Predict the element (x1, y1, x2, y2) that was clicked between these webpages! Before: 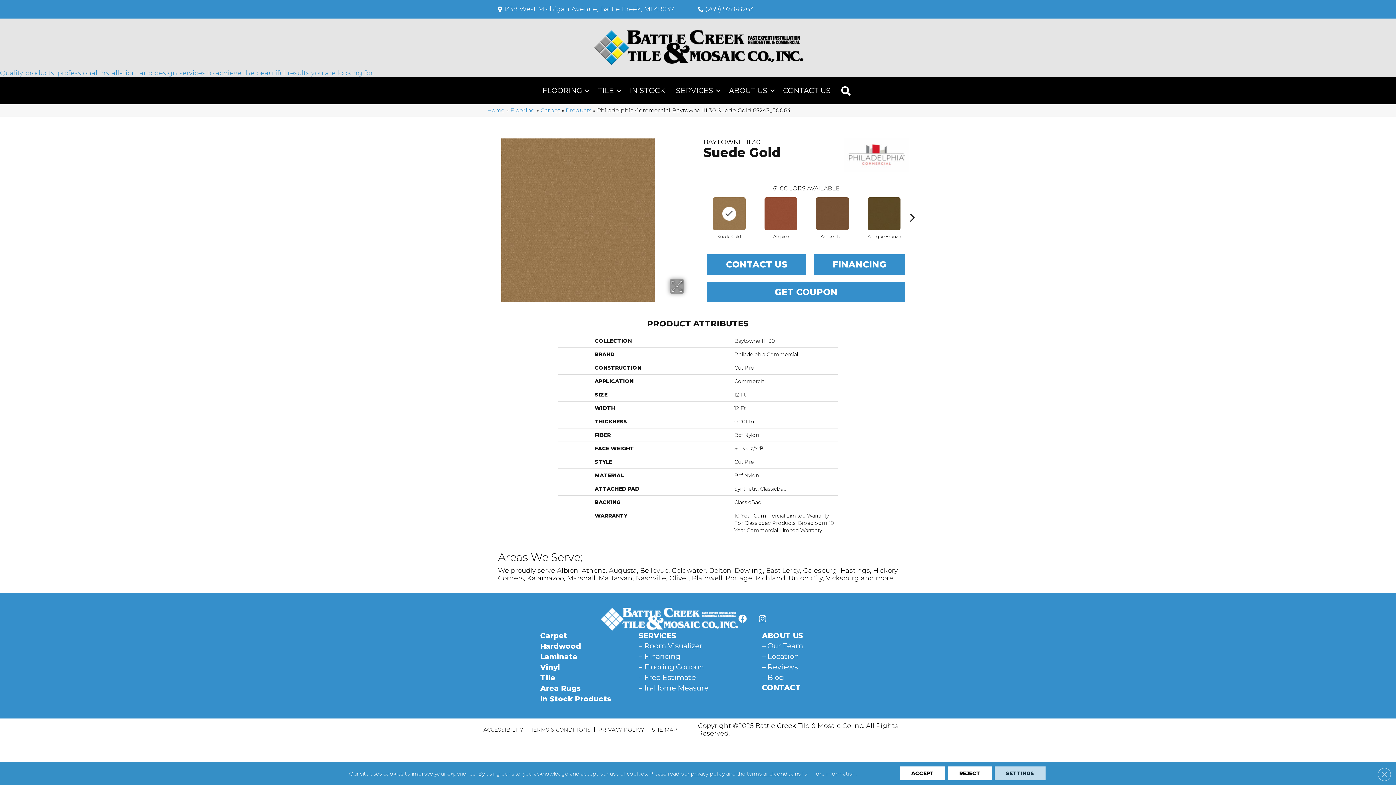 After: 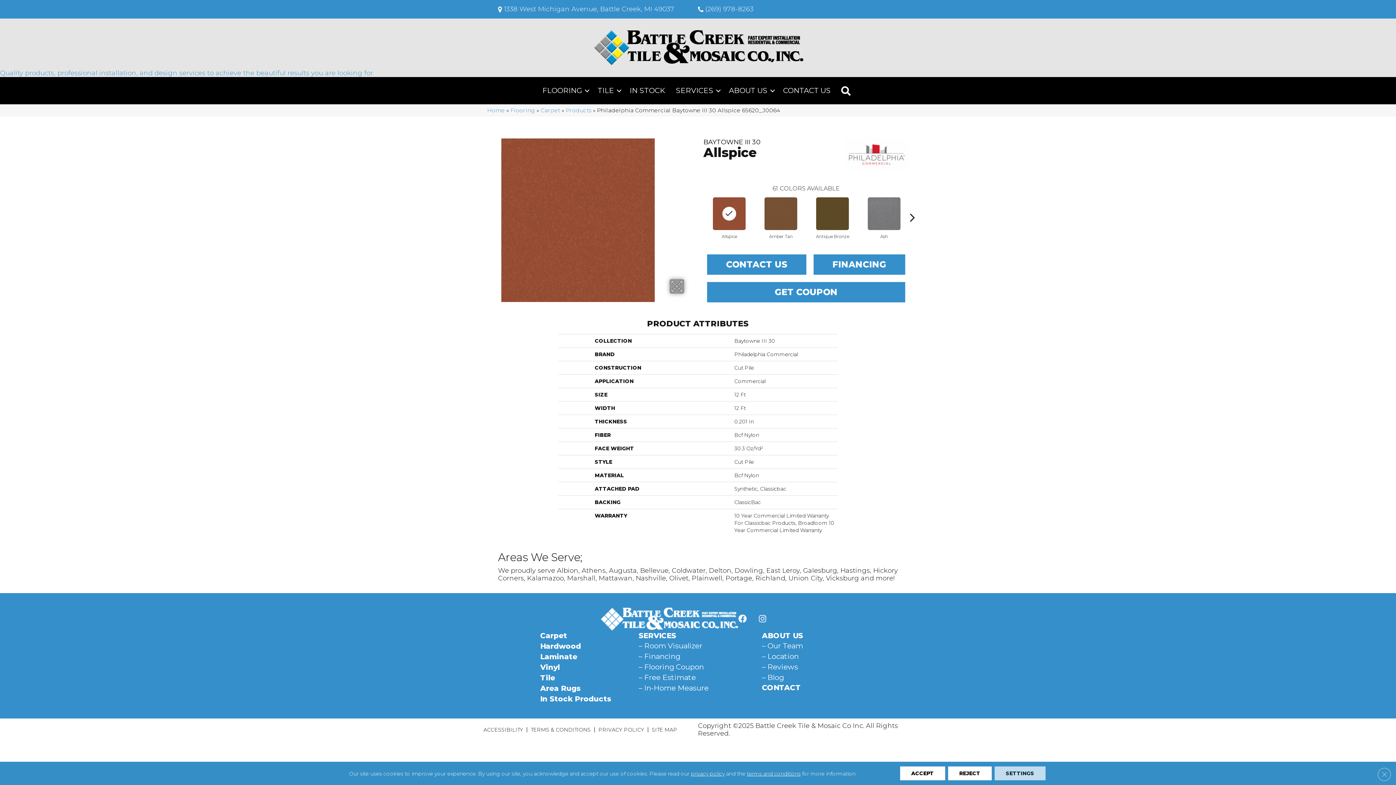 Action: bbox: (762, 195, 799, 232)